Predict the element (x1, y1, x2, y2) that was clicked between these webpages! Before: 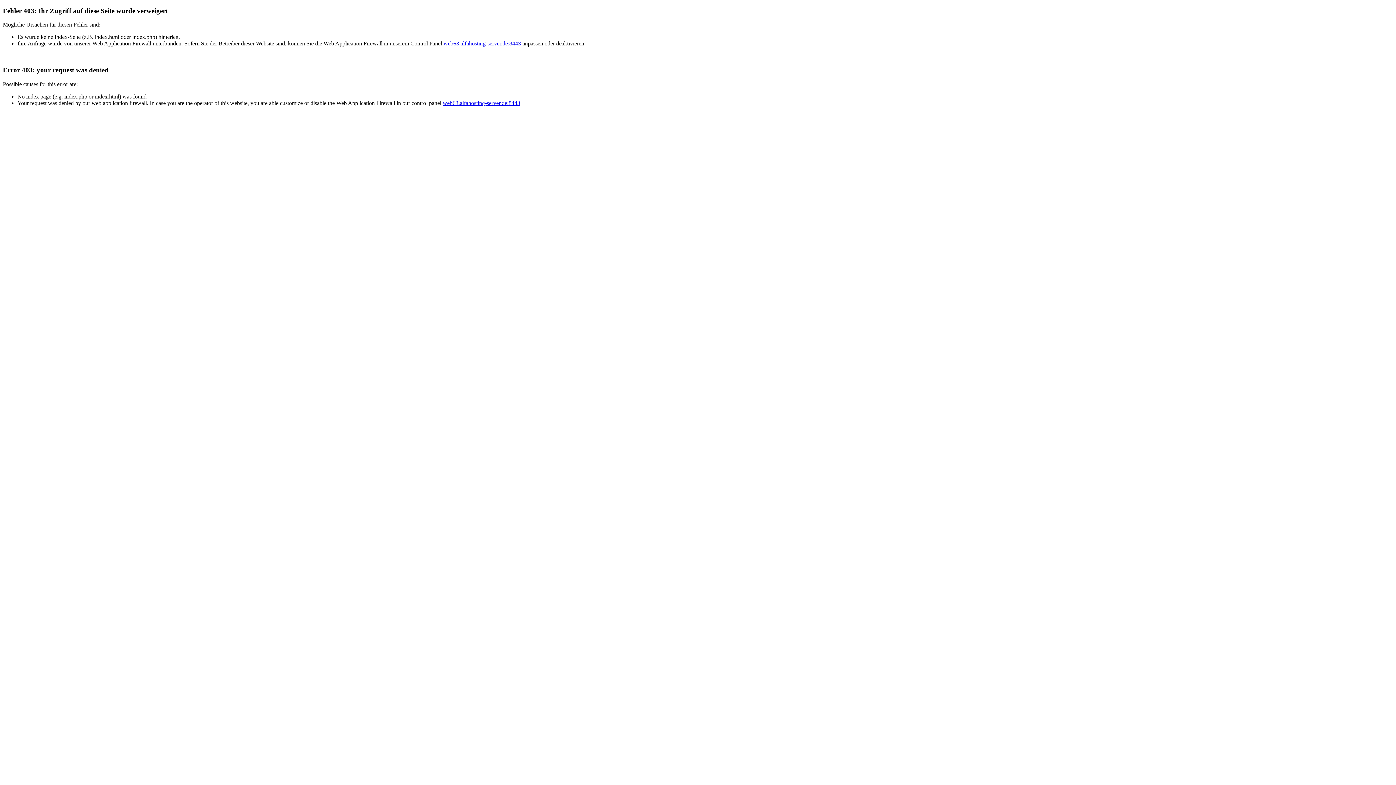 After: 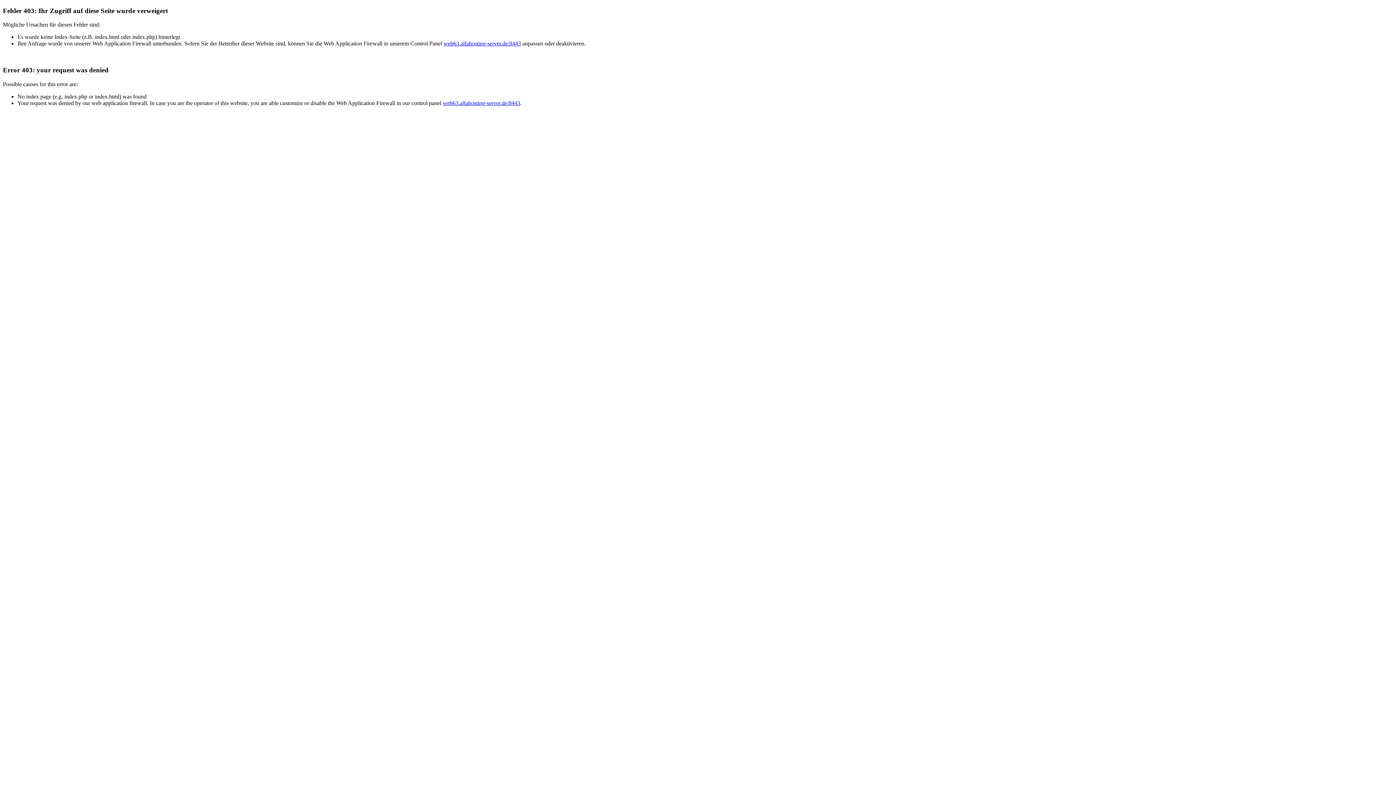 Action: label: web63.alfahosting-server.de:8443 bbox: (442, 99, 520, 106)